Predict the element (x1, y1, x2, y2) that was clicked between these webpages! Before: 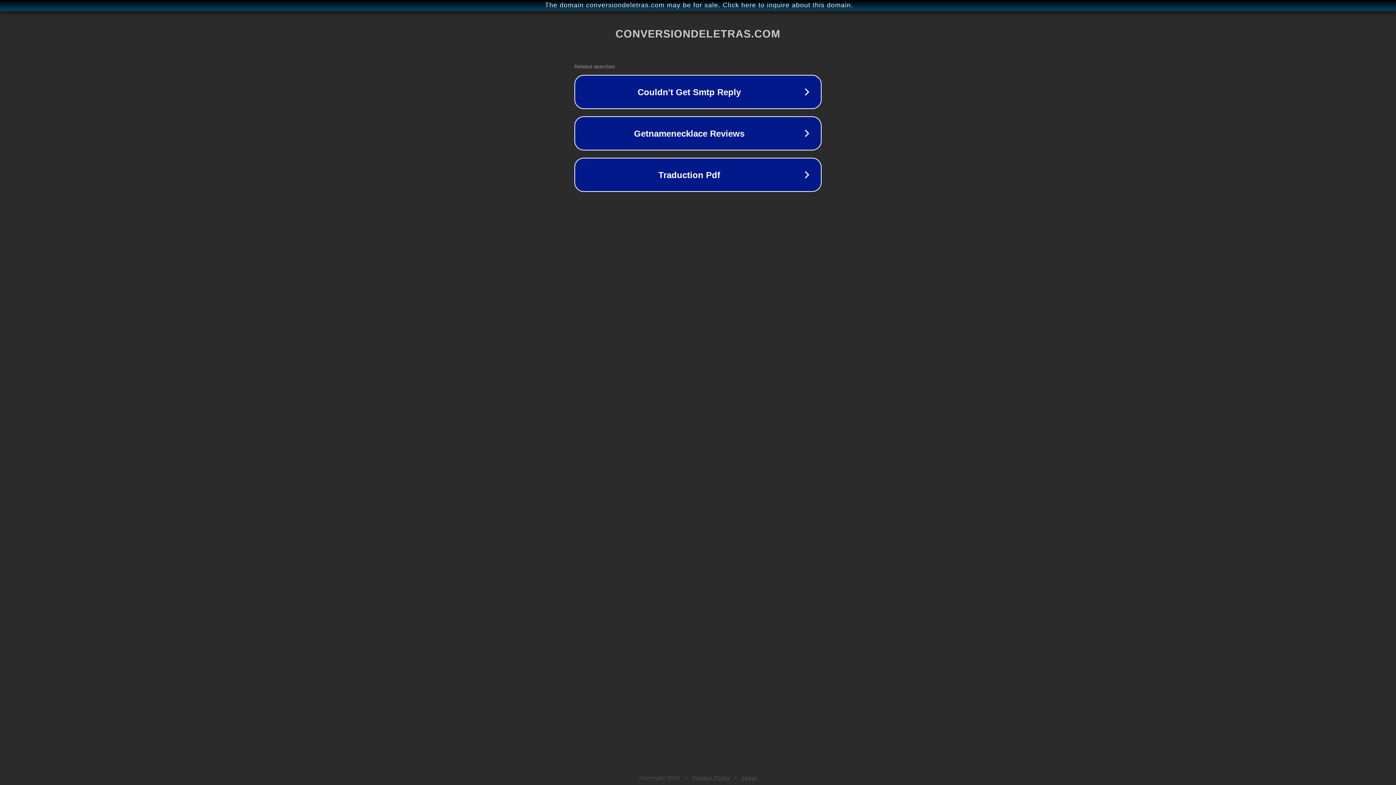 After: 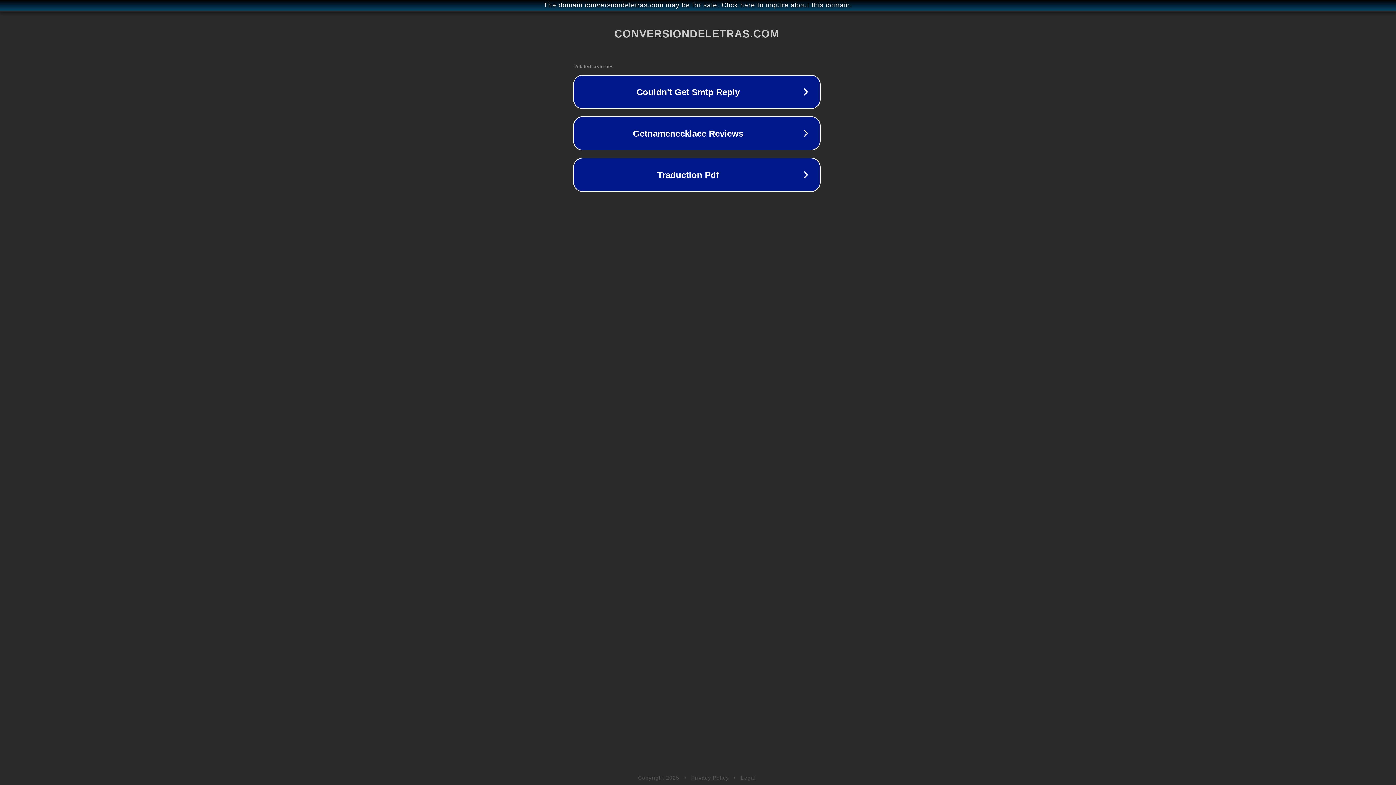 Action: label: The domain conversiondeletras.com may be for sale. Click here to inquire about this domain. bbox: (1, 1, 1397, 9)